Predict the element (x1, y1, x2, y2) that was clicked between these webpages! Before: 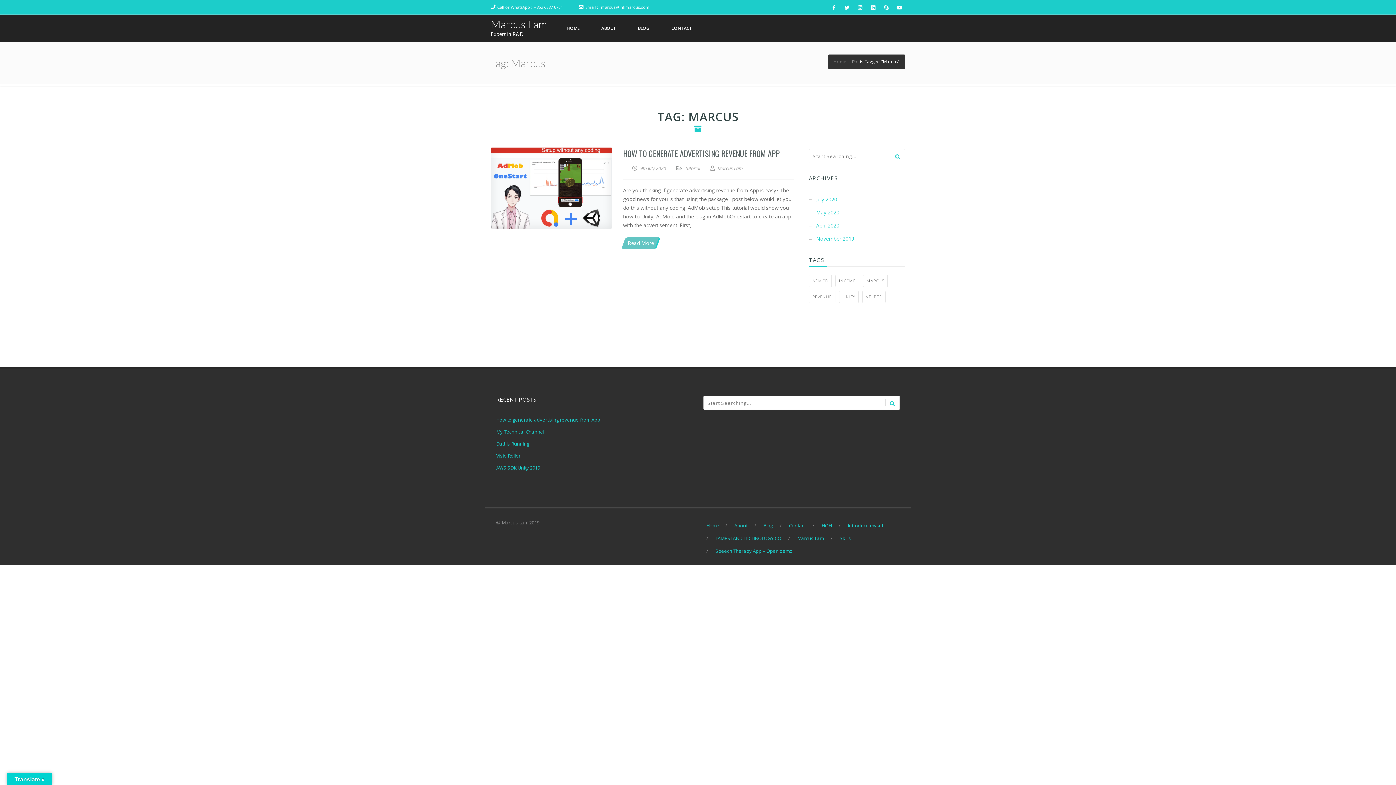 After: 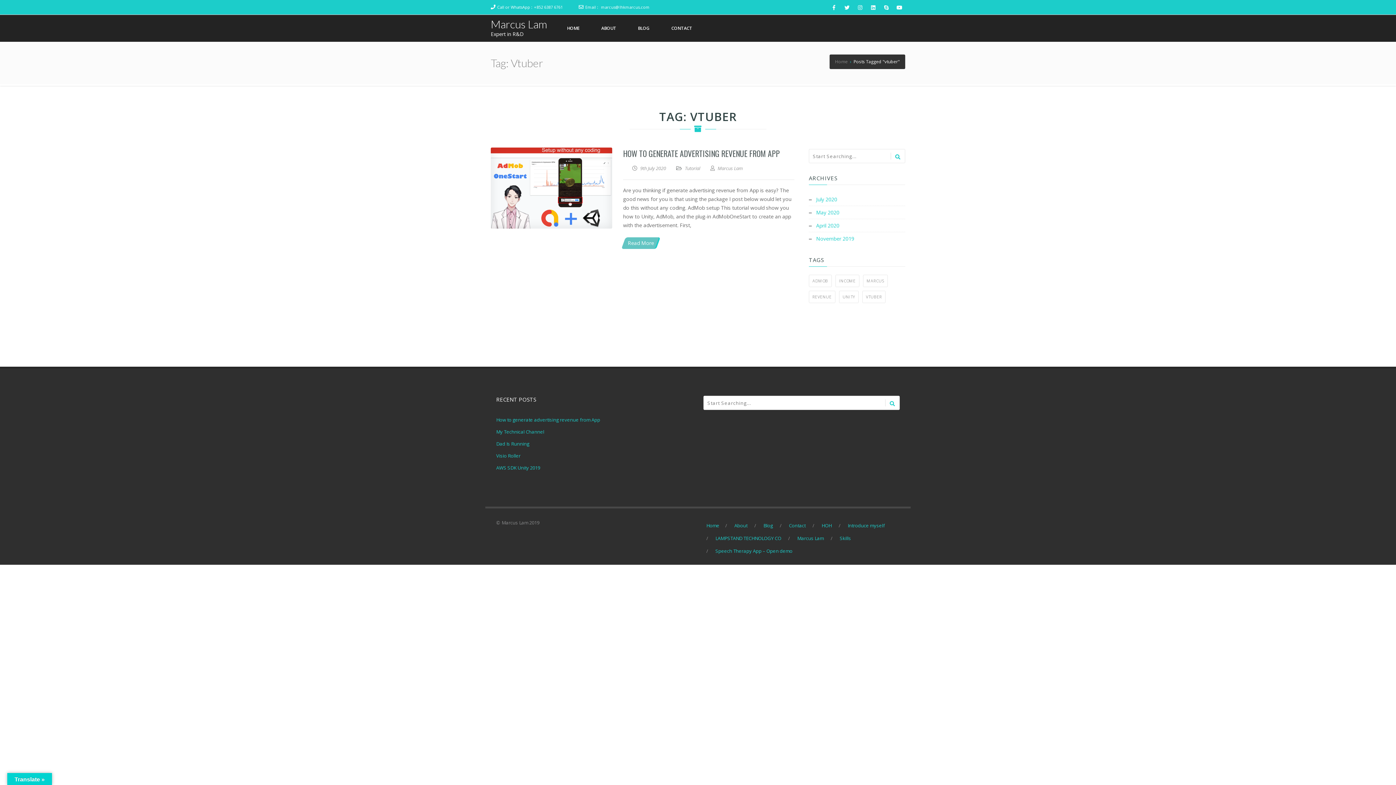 Action: bbox: (862, 290, 885, 303) label: vtuber (1 item)